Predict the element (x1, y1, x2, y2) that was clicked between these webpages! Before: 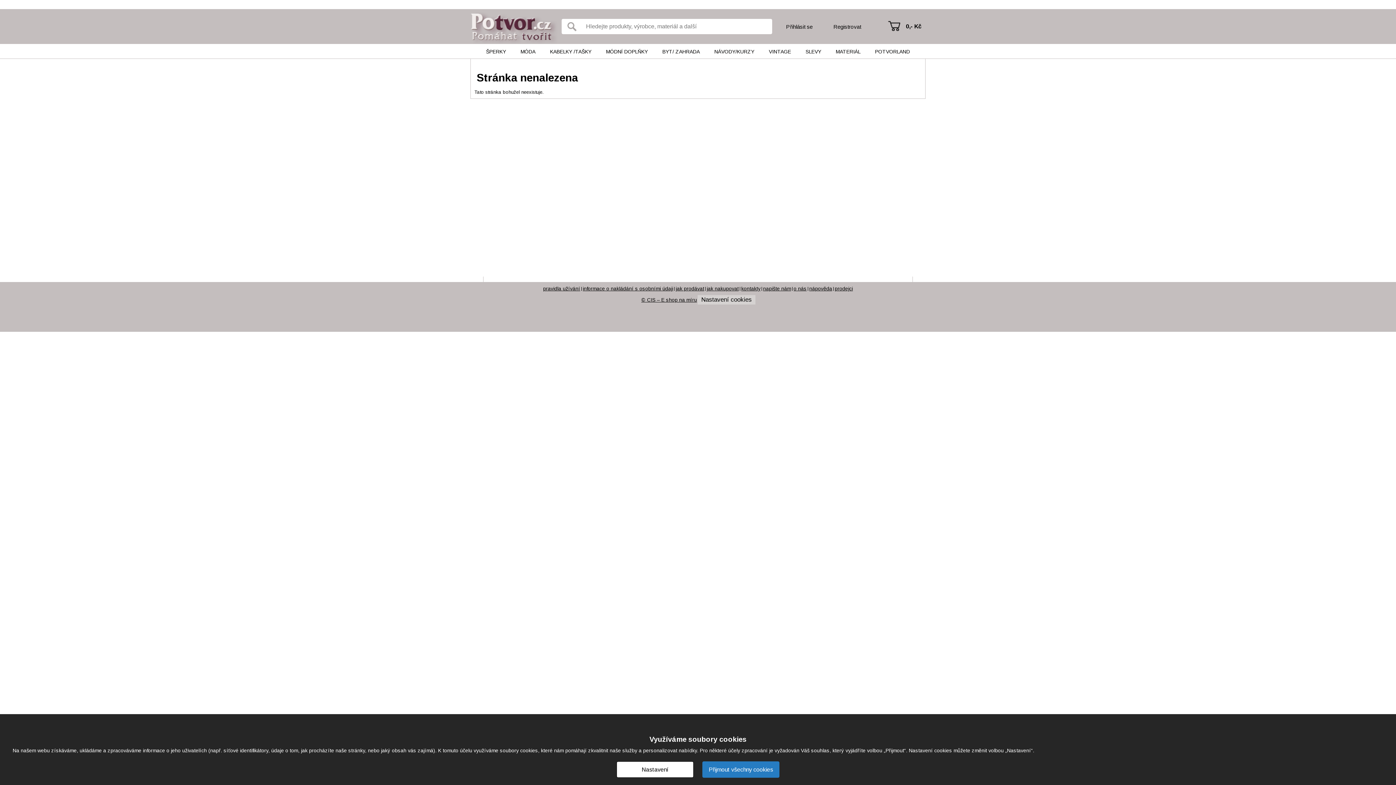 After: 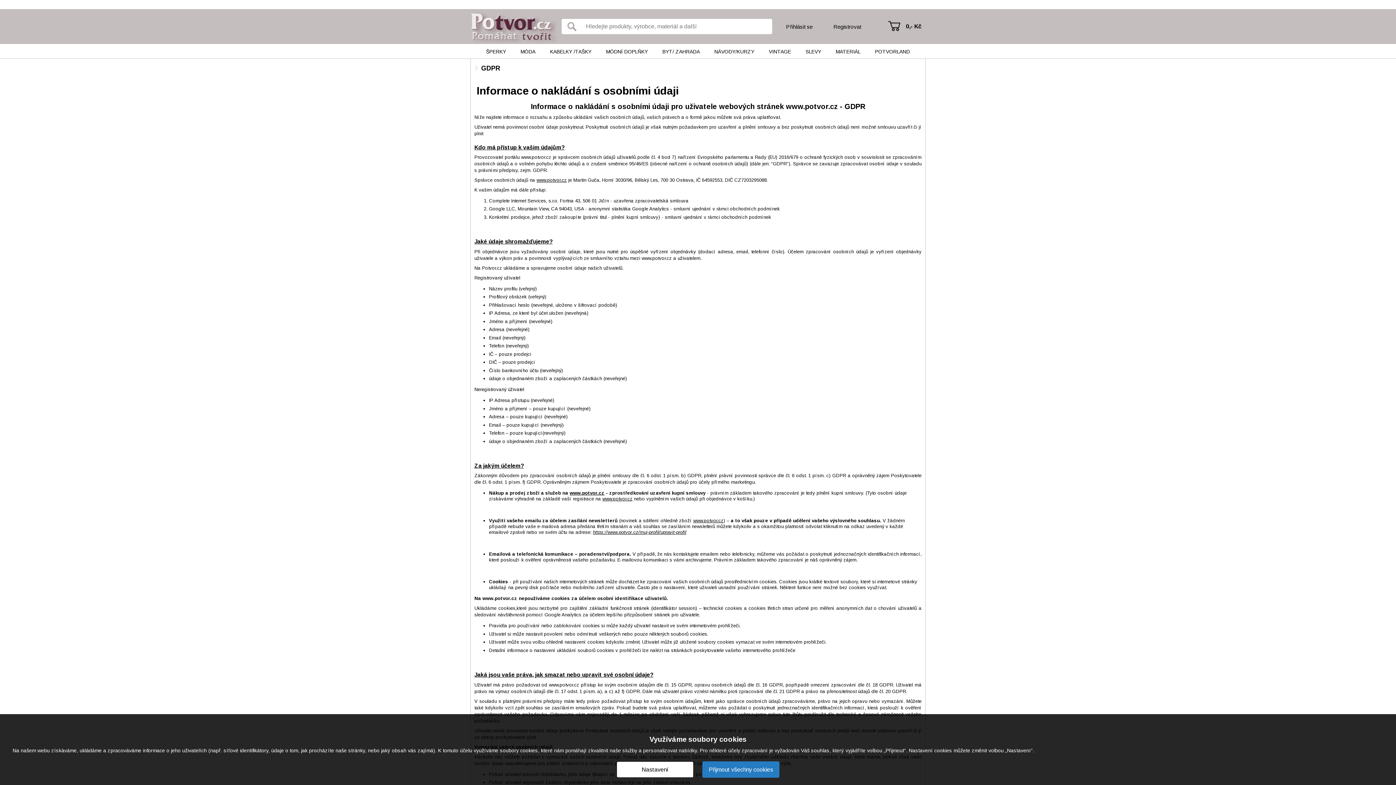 Action: label: informace o nakládání s osobními údaji bbox: (582, 285, 674, 291)